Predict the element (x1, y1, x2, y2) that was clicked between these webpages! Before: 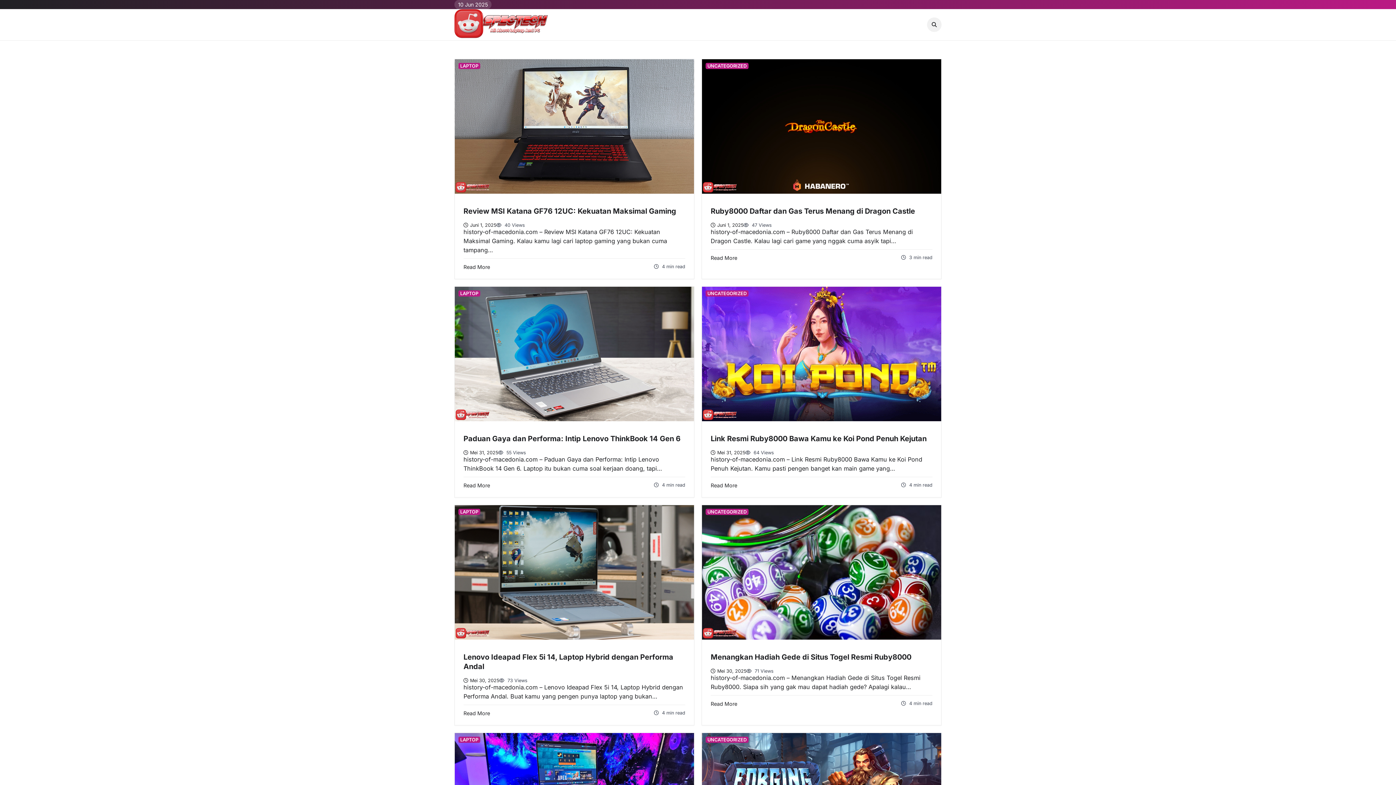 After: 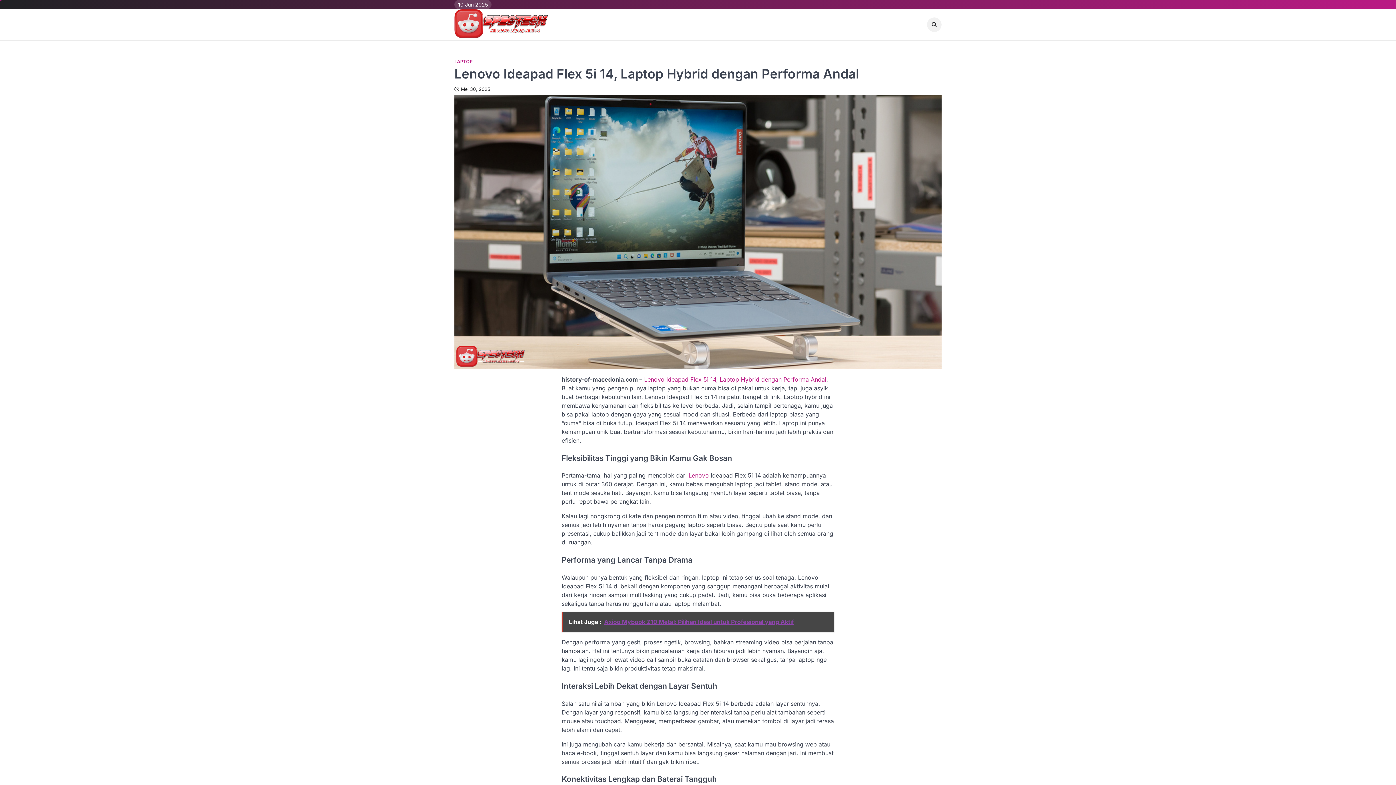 Action: label: Mei 30, 2025 bbox: (463, 678, 499, 683)